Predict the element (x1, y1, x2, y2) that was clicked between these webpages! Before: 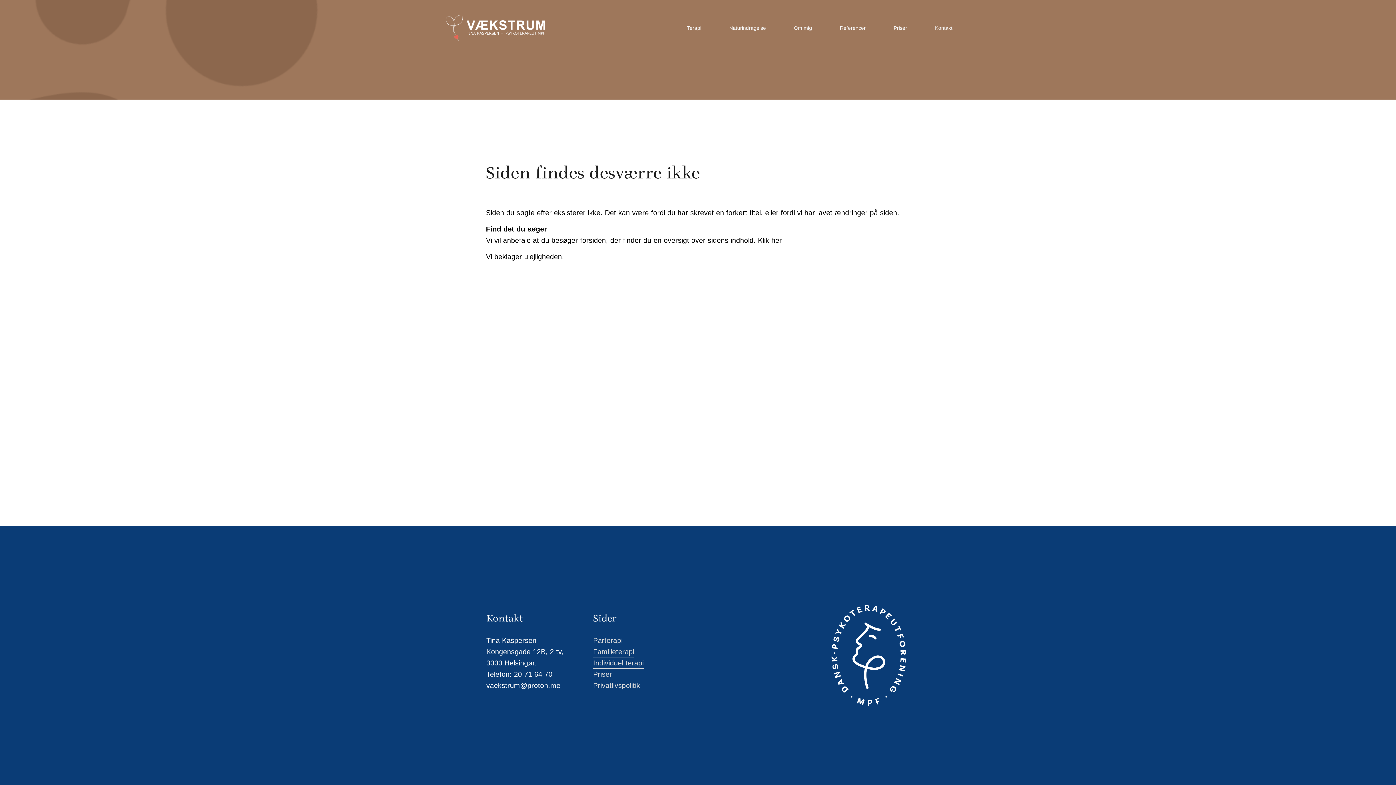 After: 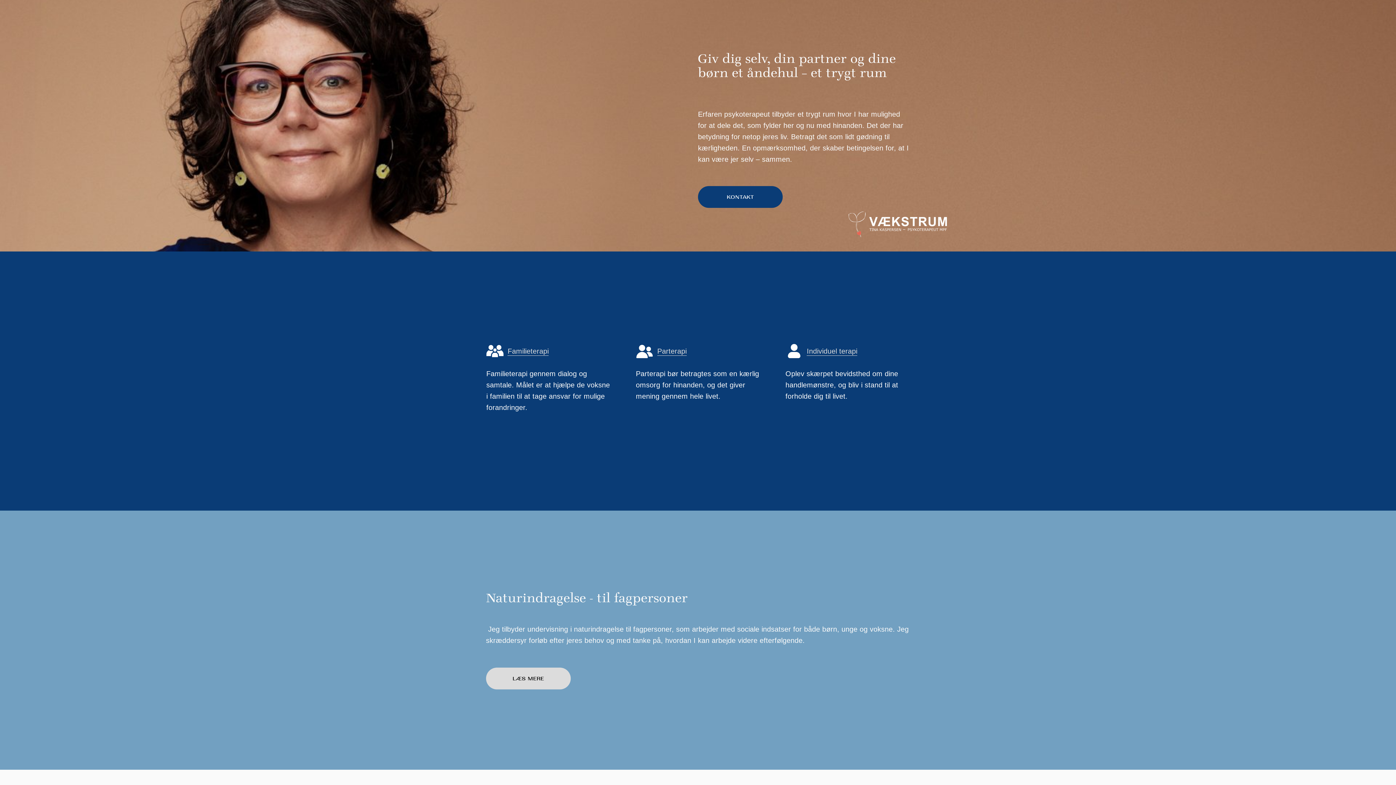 Action: bbox: (443, 13, 550, 41)